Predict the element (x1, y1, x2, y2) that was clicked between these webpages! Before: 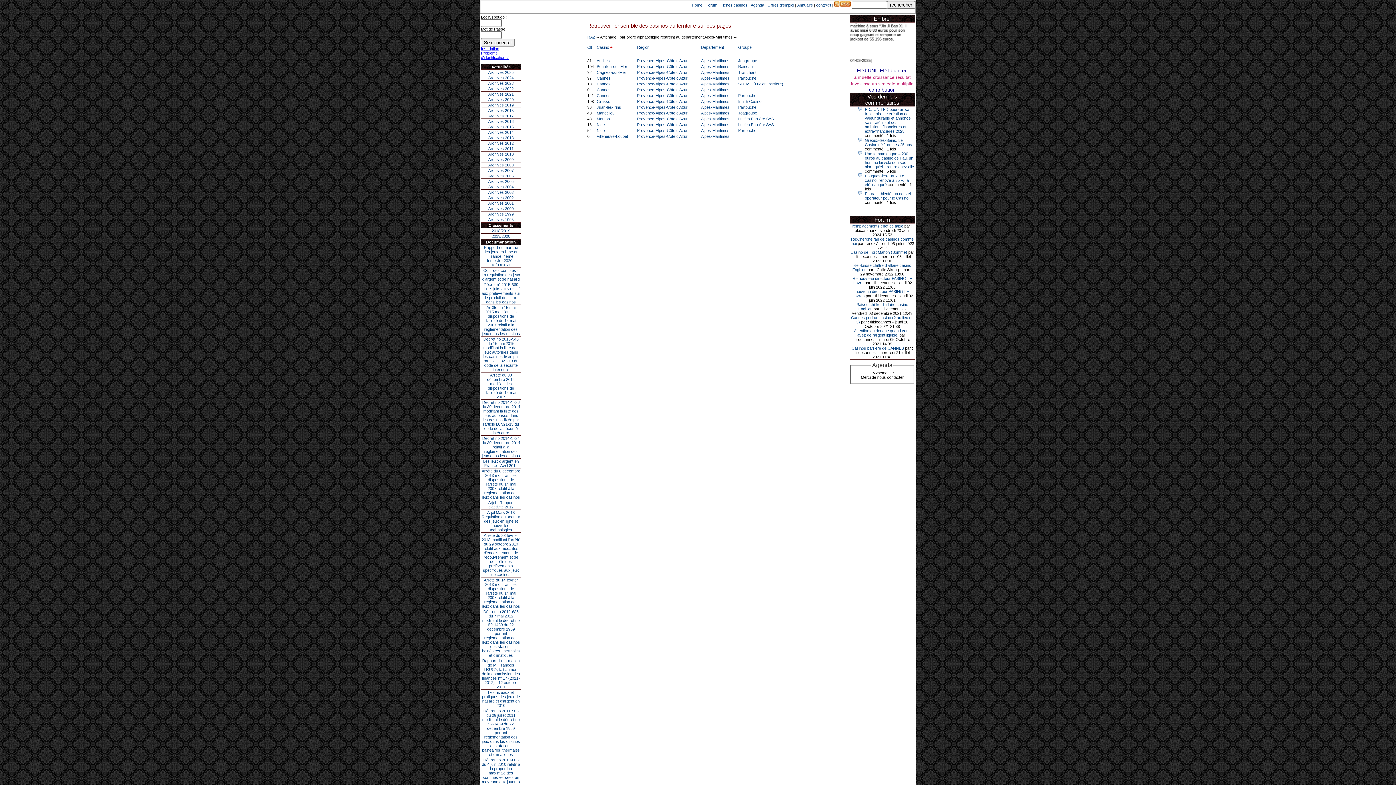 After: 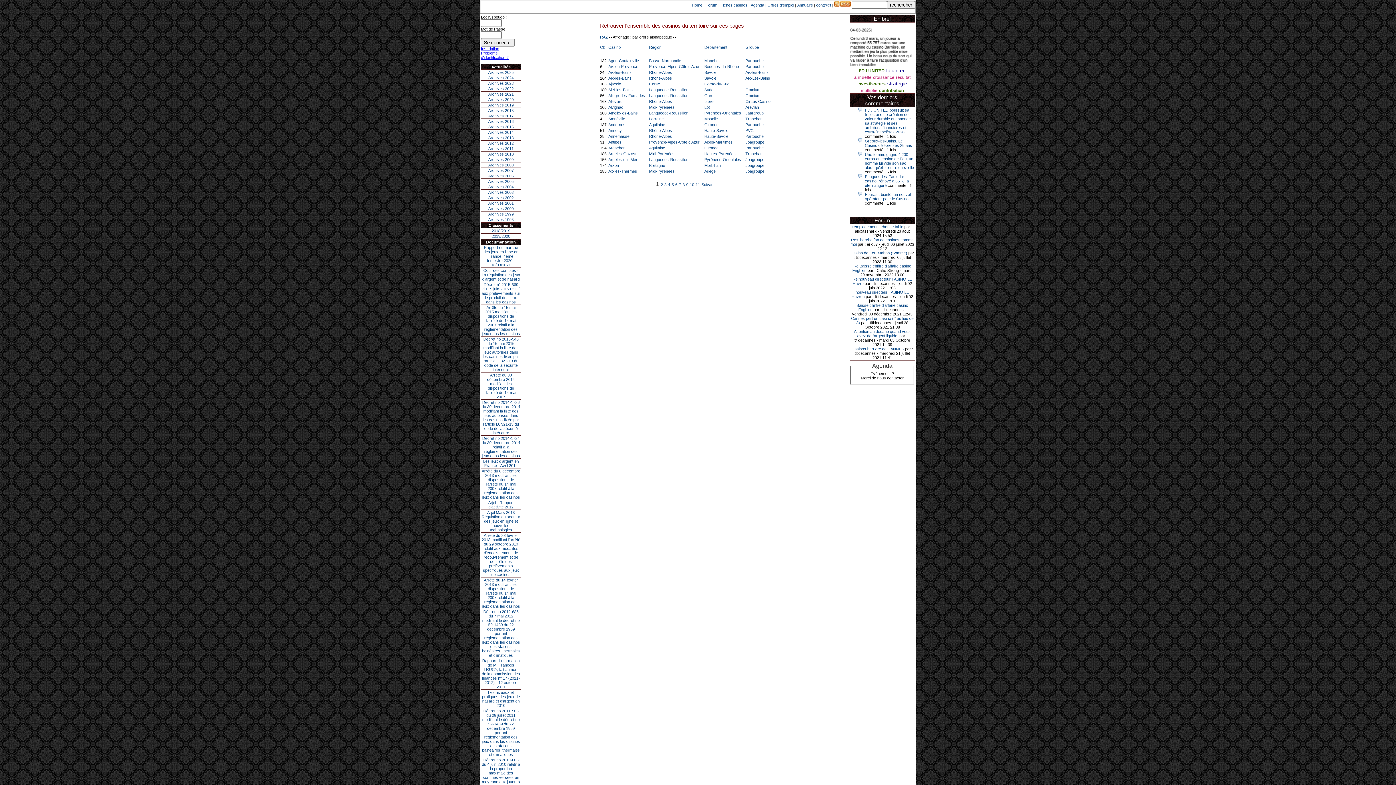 Action: label: Fiches casinos bbox: (720, 2, 747, 7)